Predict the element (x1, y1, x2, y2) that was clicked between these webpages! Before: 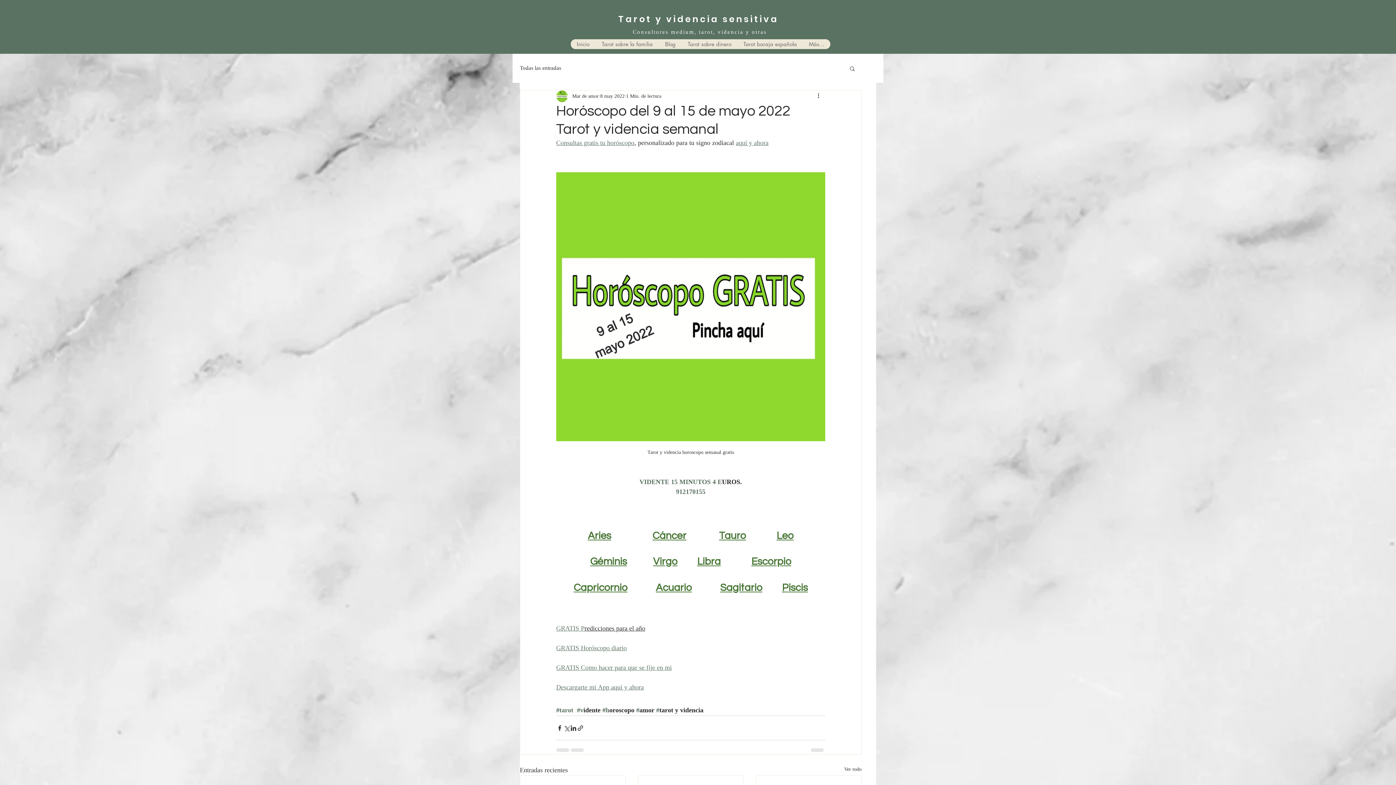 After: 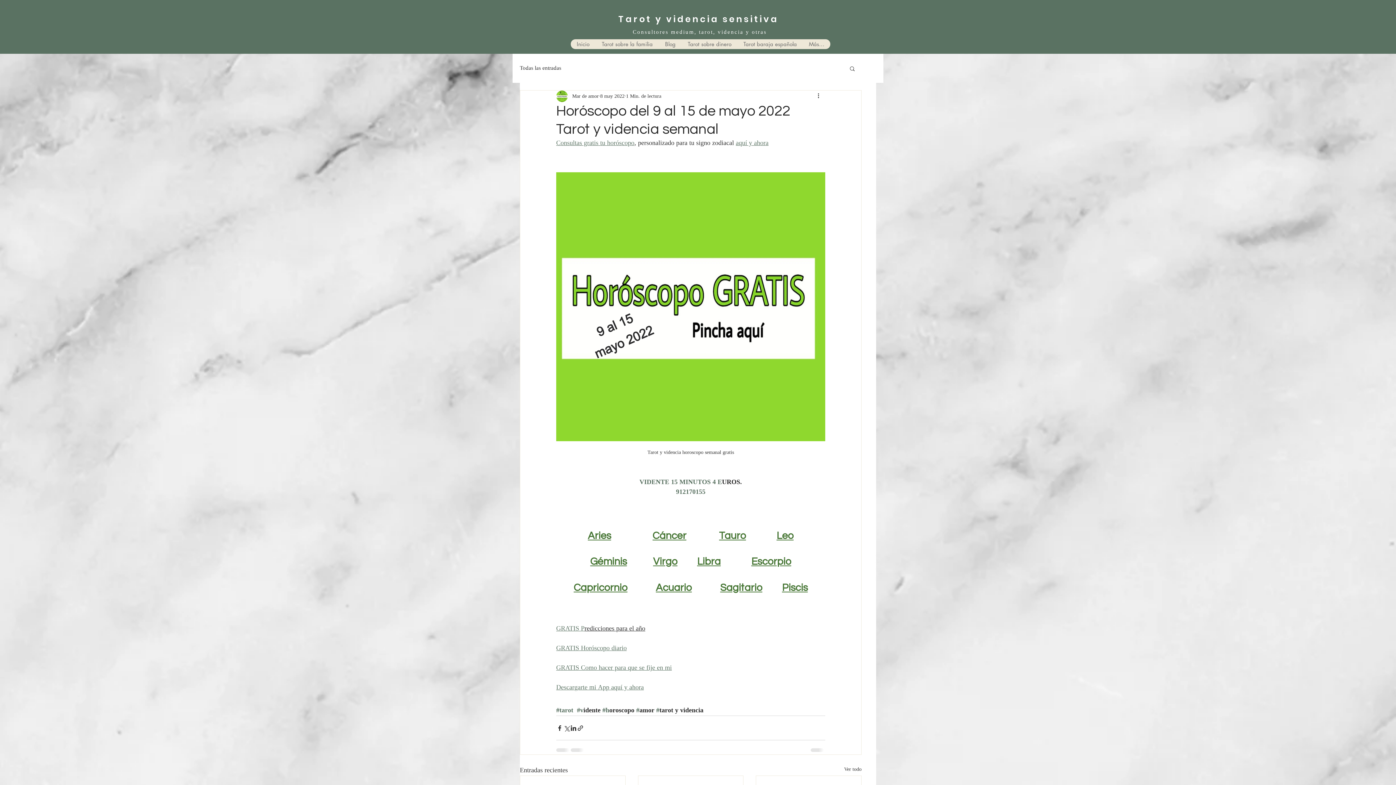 Action: label: Leo bbox: (776, 530, 793, 541)